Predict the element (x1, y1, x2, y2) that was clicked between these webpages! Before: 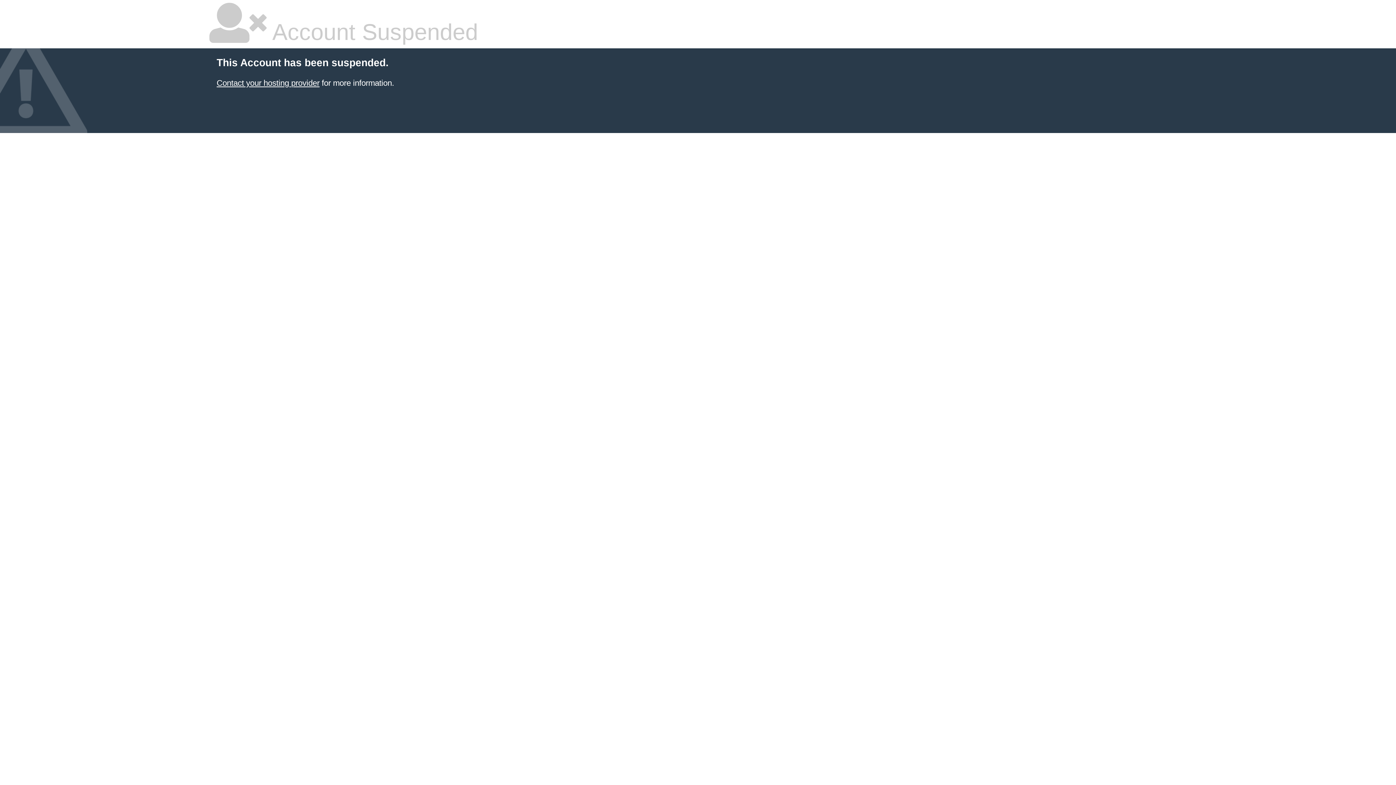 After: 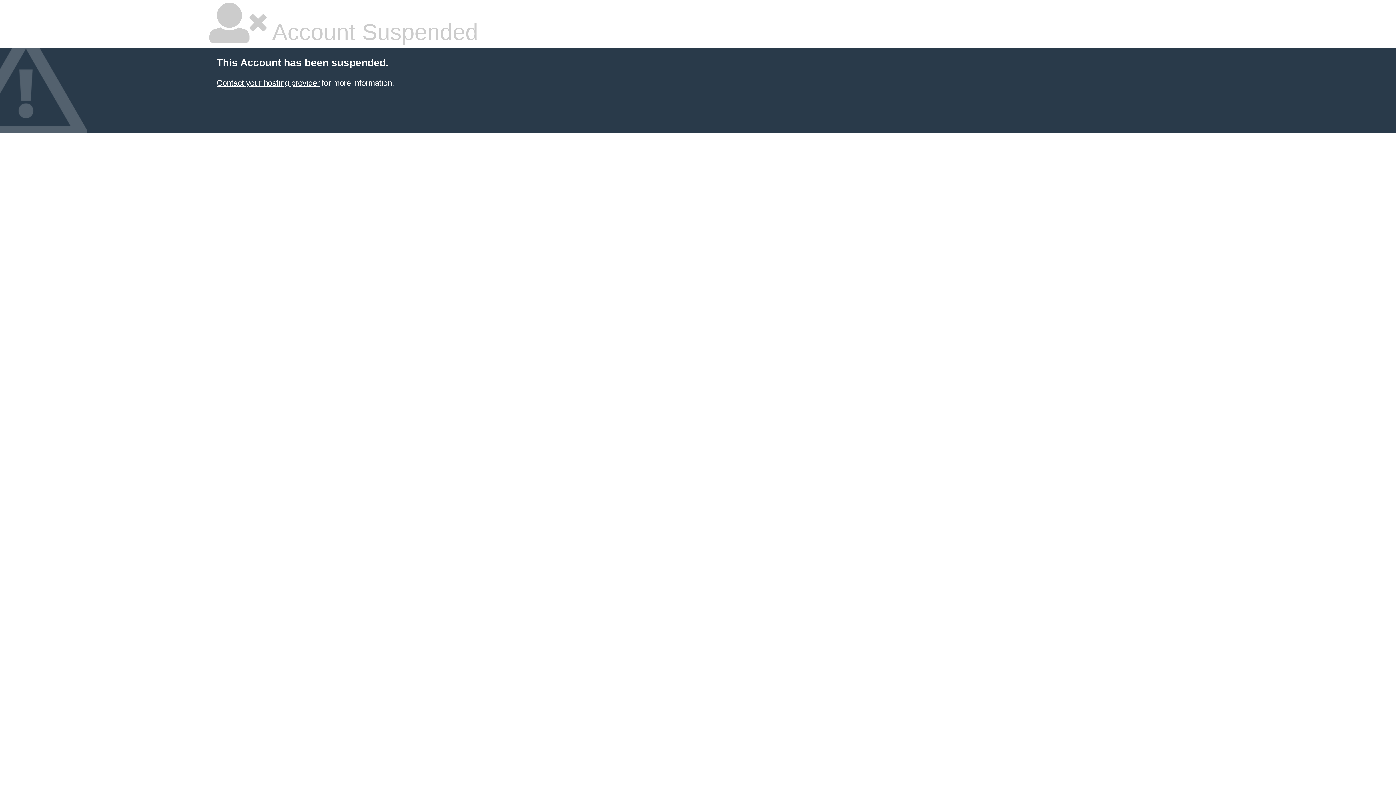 Action: label: Contact your hosting provider bbox: (216, 78, 319, 87)